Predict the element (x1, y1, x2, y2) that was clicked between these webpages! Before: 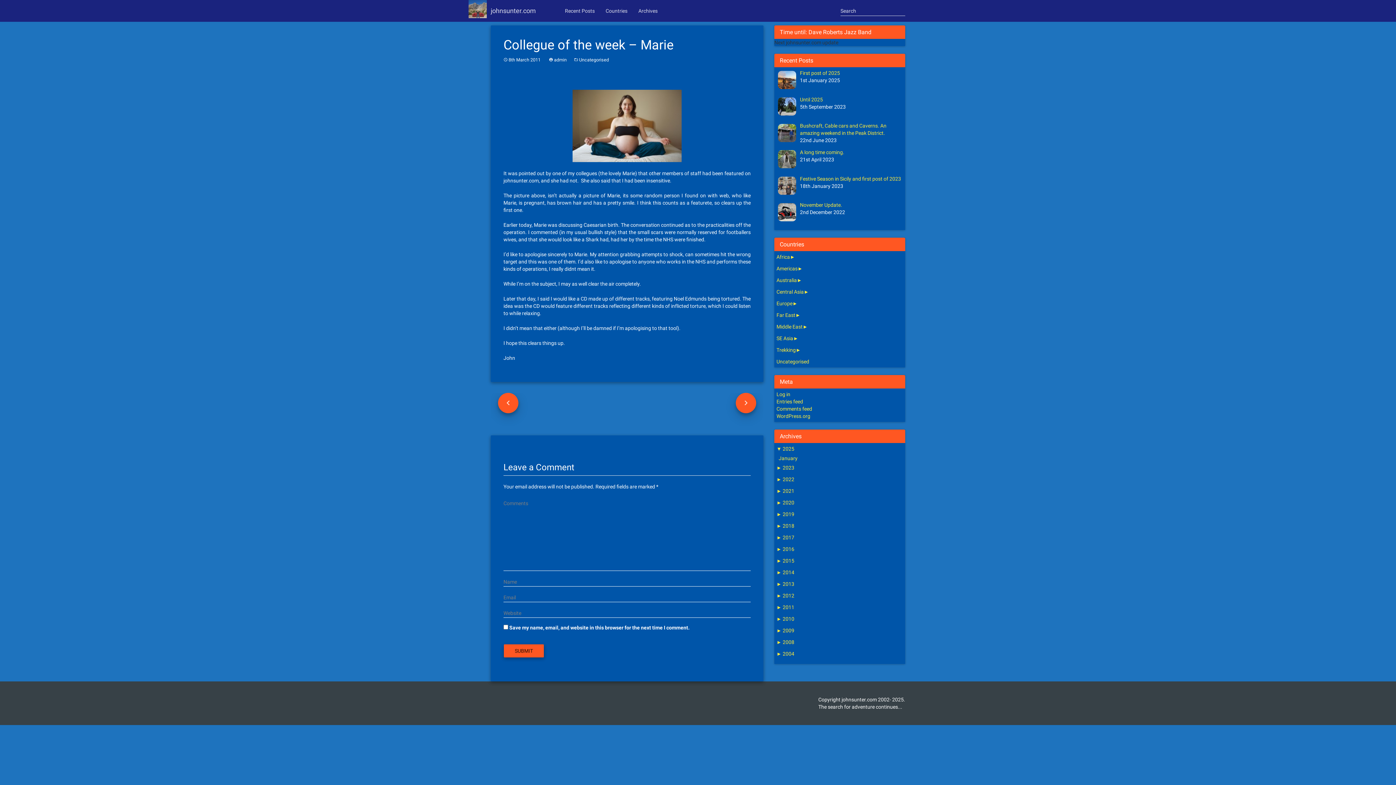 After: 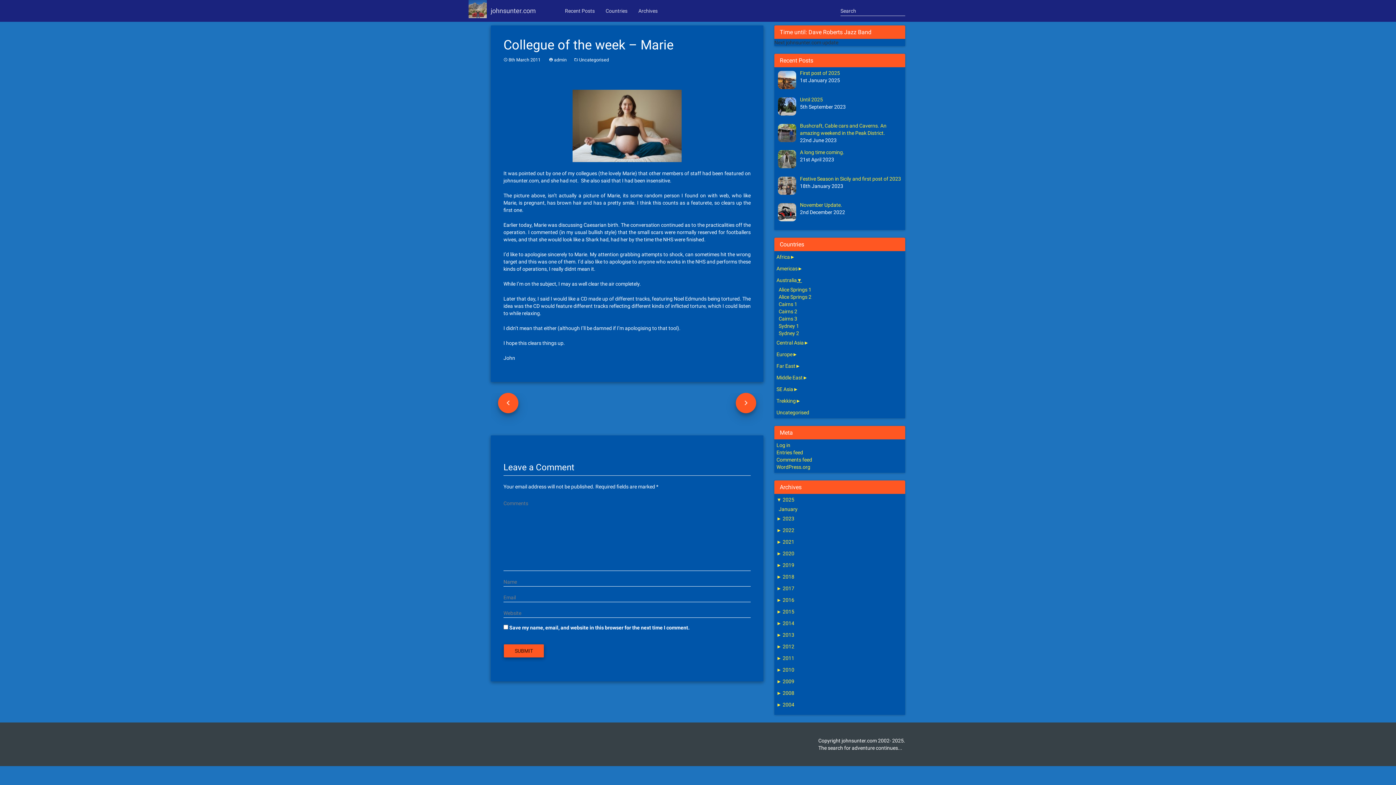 Action: bbox: (797, 277, 802, 283) label: ►